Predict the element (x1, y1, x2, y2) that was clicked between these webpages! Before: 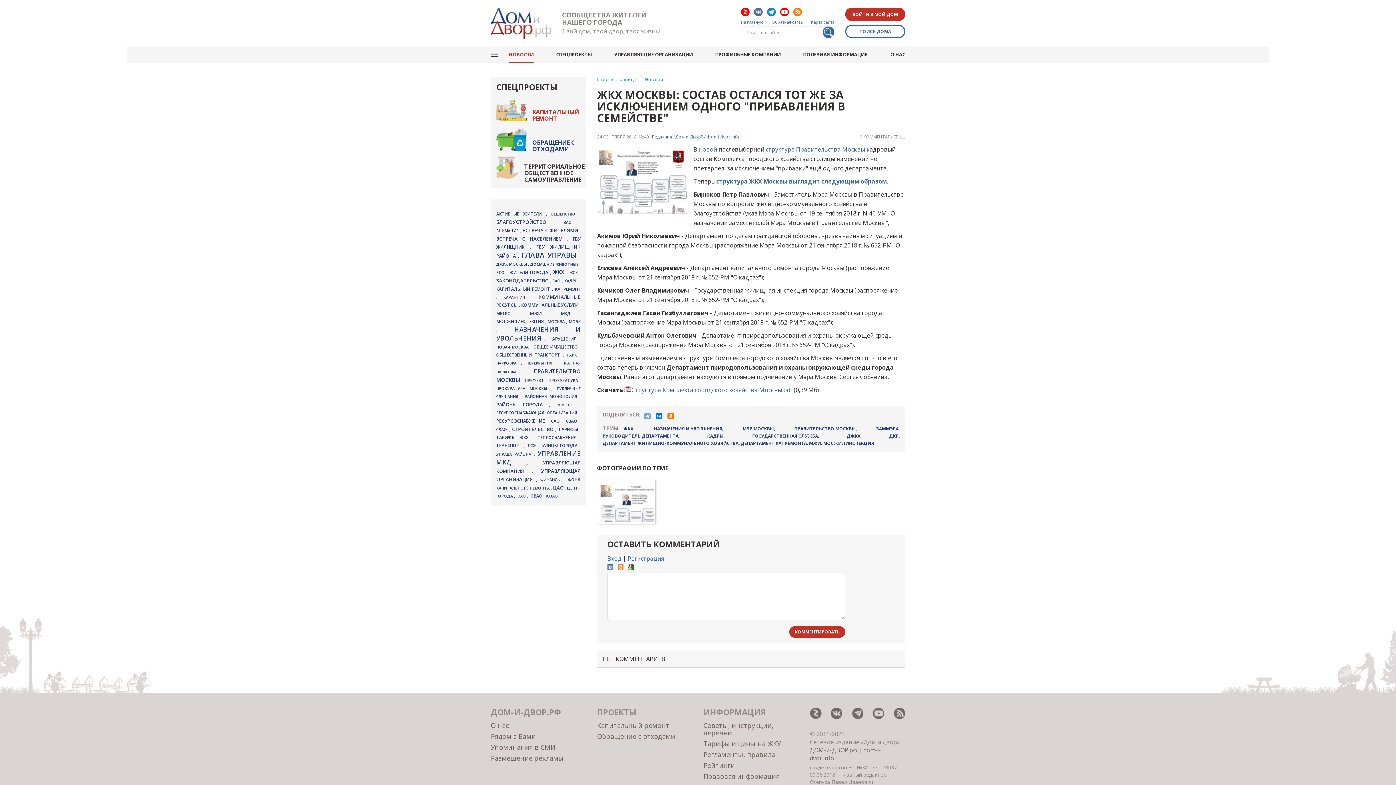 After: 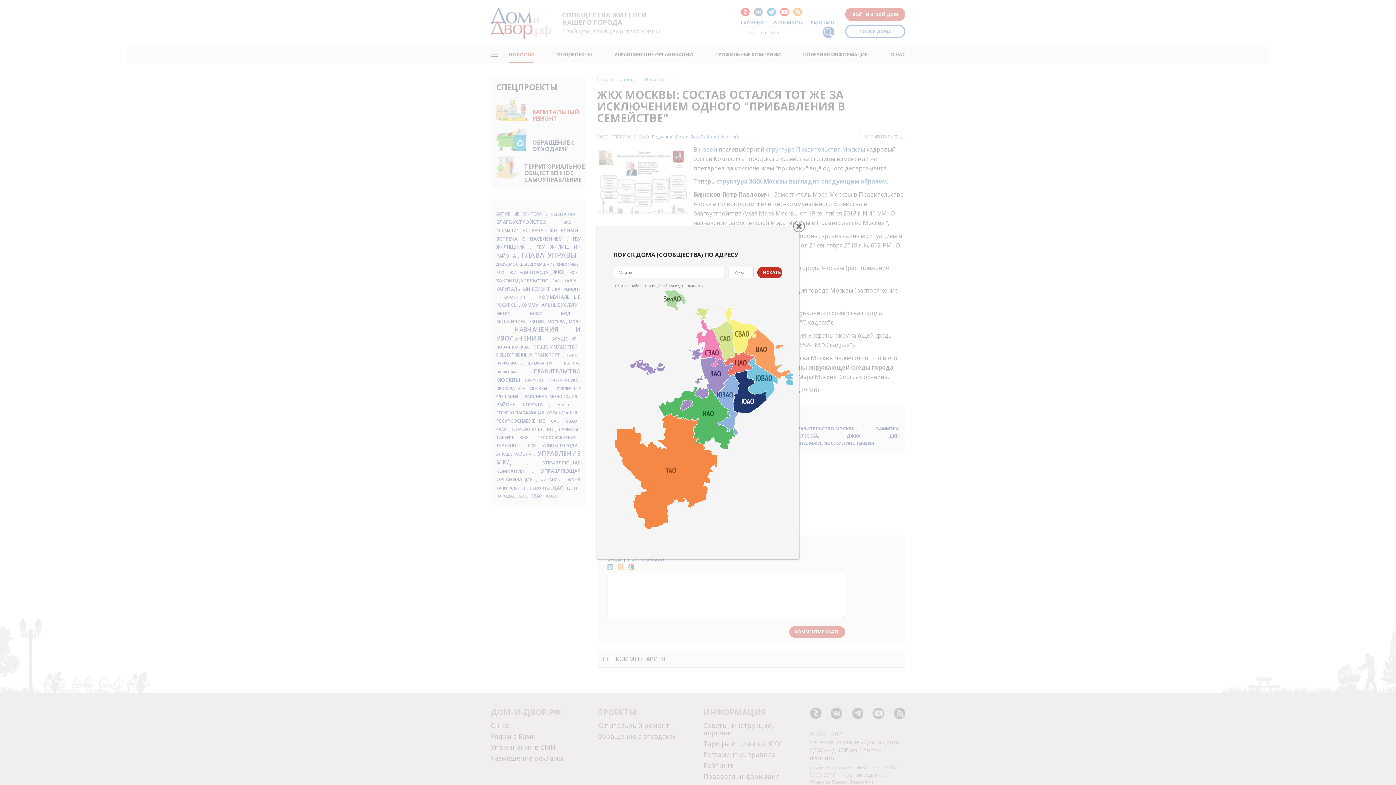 Action: label: ПОИСК ДОМА bbox: (845, 24, 905, 38)